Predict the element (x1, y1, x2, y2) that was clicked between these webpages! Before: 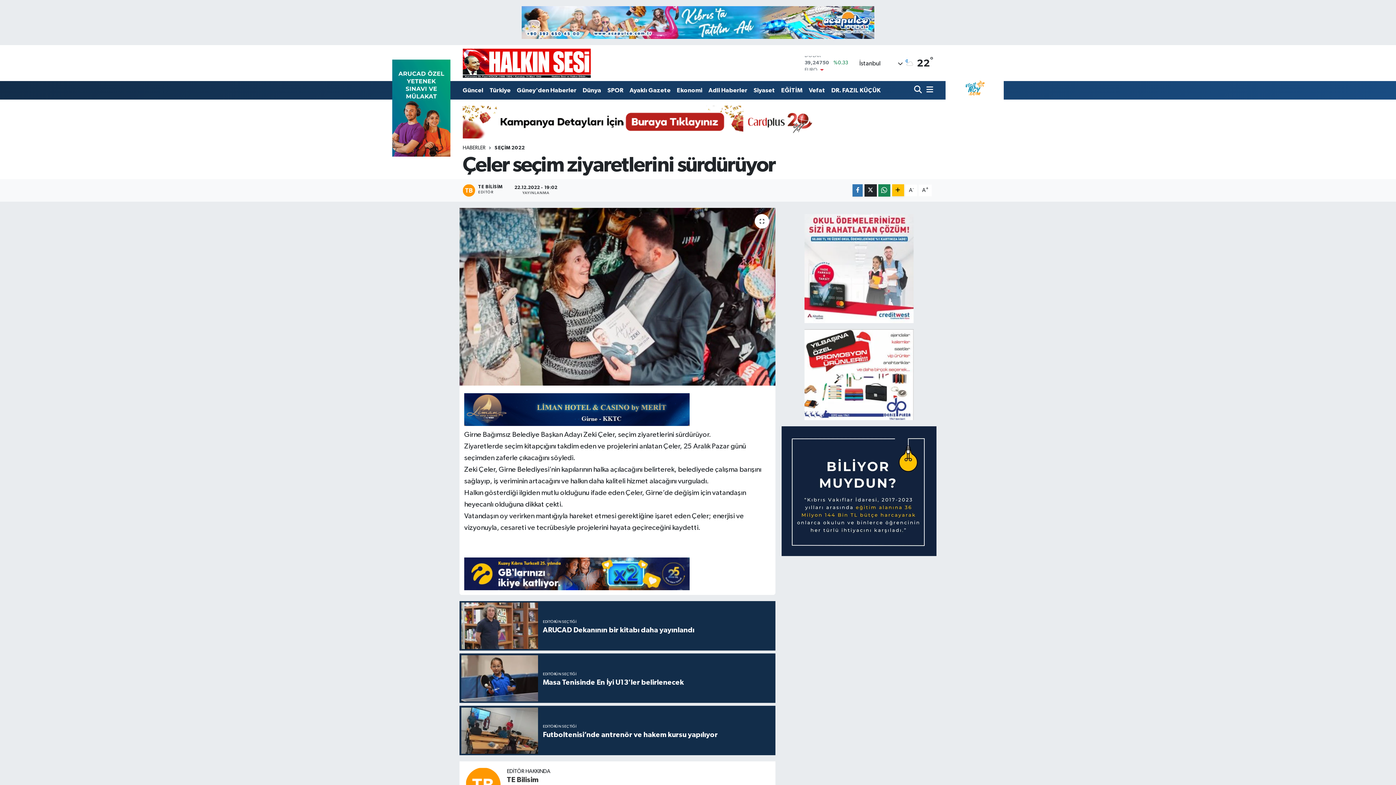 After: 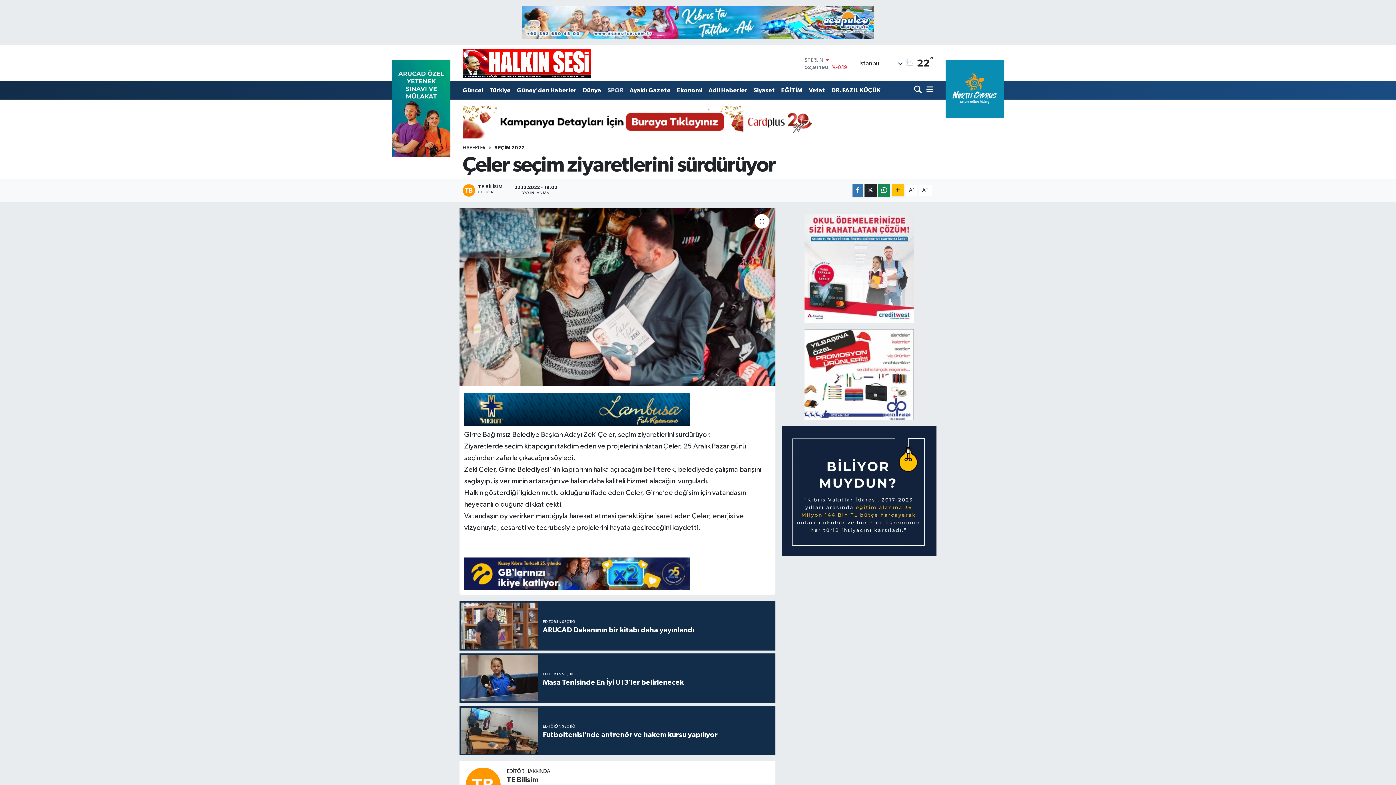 Action: bbox: (604, 82, 626, 97) label: SPOR